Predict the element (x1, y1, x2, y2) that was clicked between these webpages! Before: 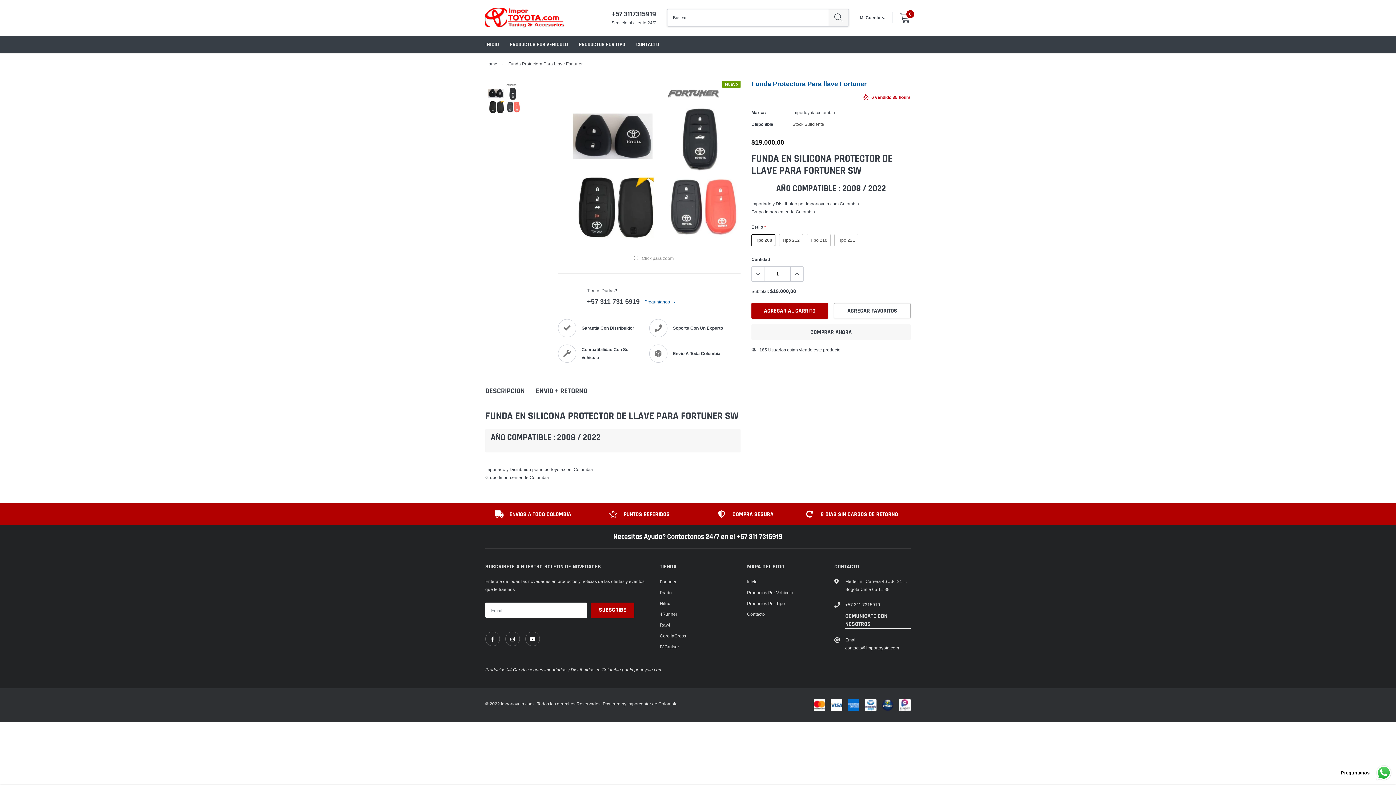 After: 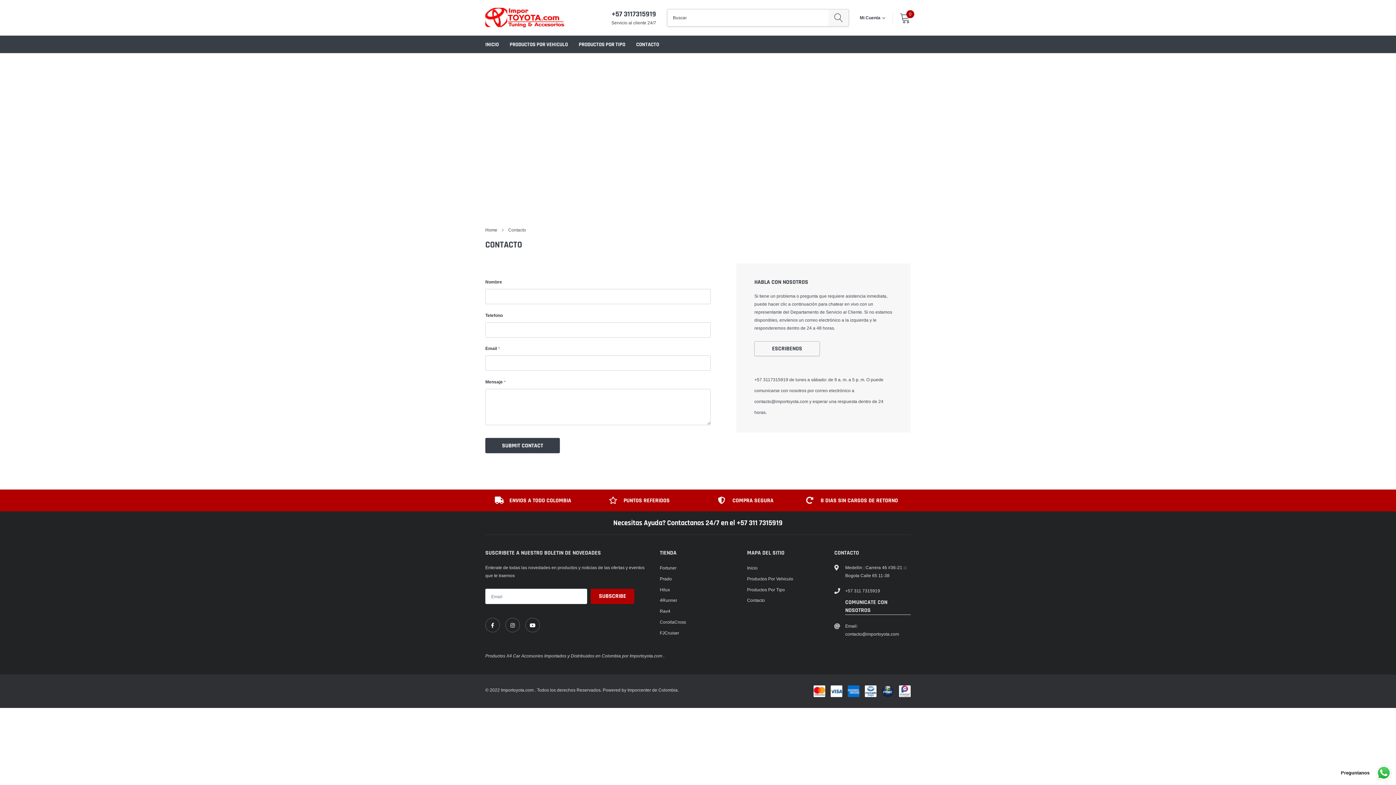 Action: label: Contacto bbox: (747, 610, 765, 618)